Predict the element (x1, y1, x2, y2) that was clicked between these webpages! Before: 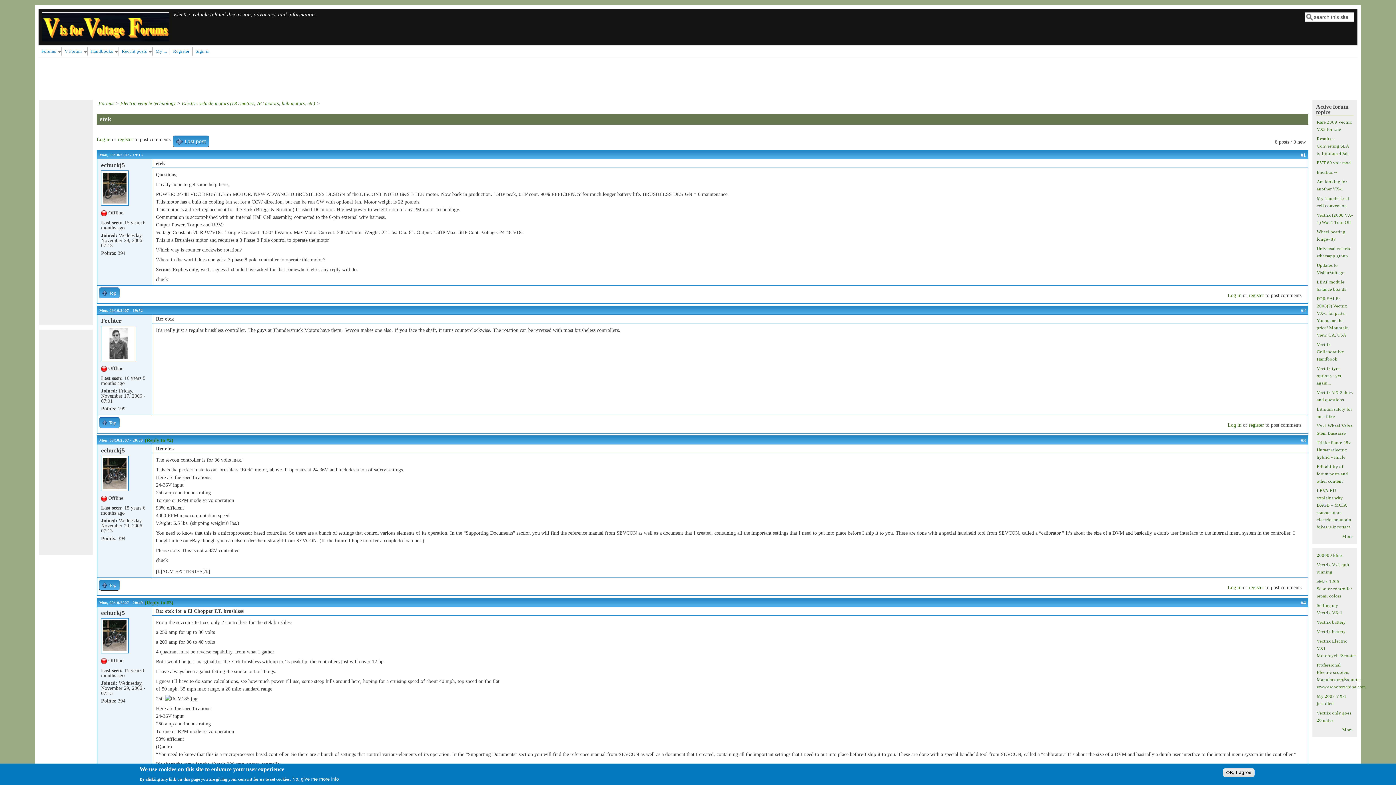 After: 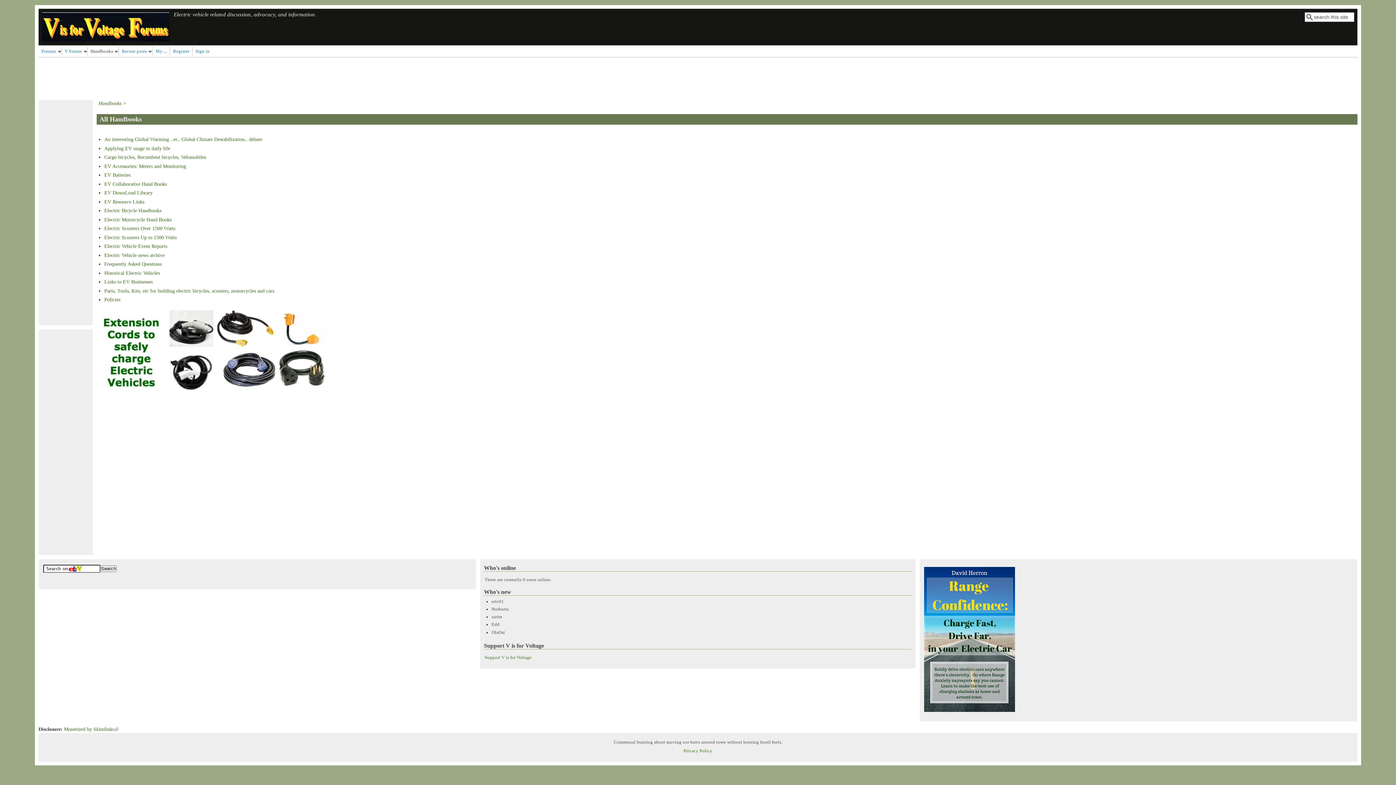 Action: bbox: (87, 46, 118, 55) label: Handbooks